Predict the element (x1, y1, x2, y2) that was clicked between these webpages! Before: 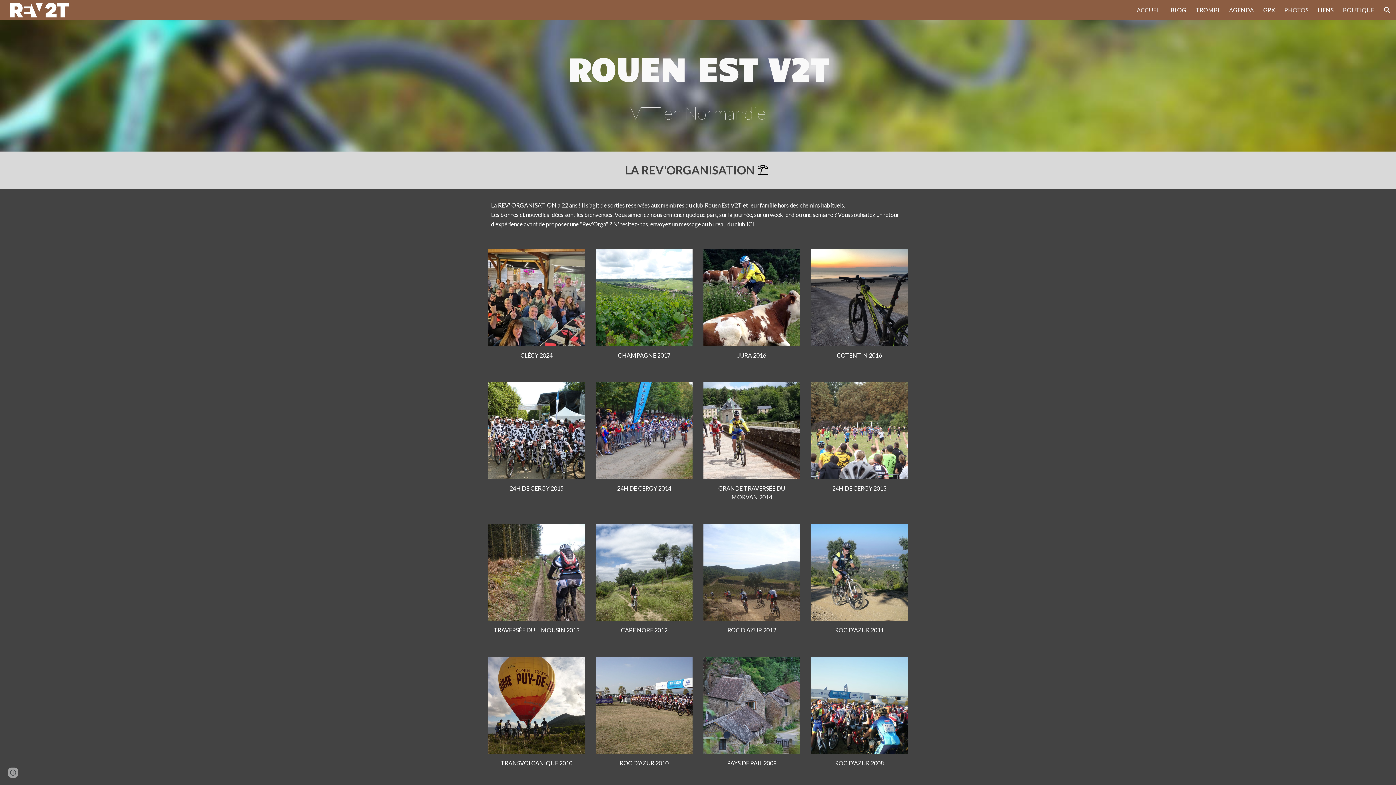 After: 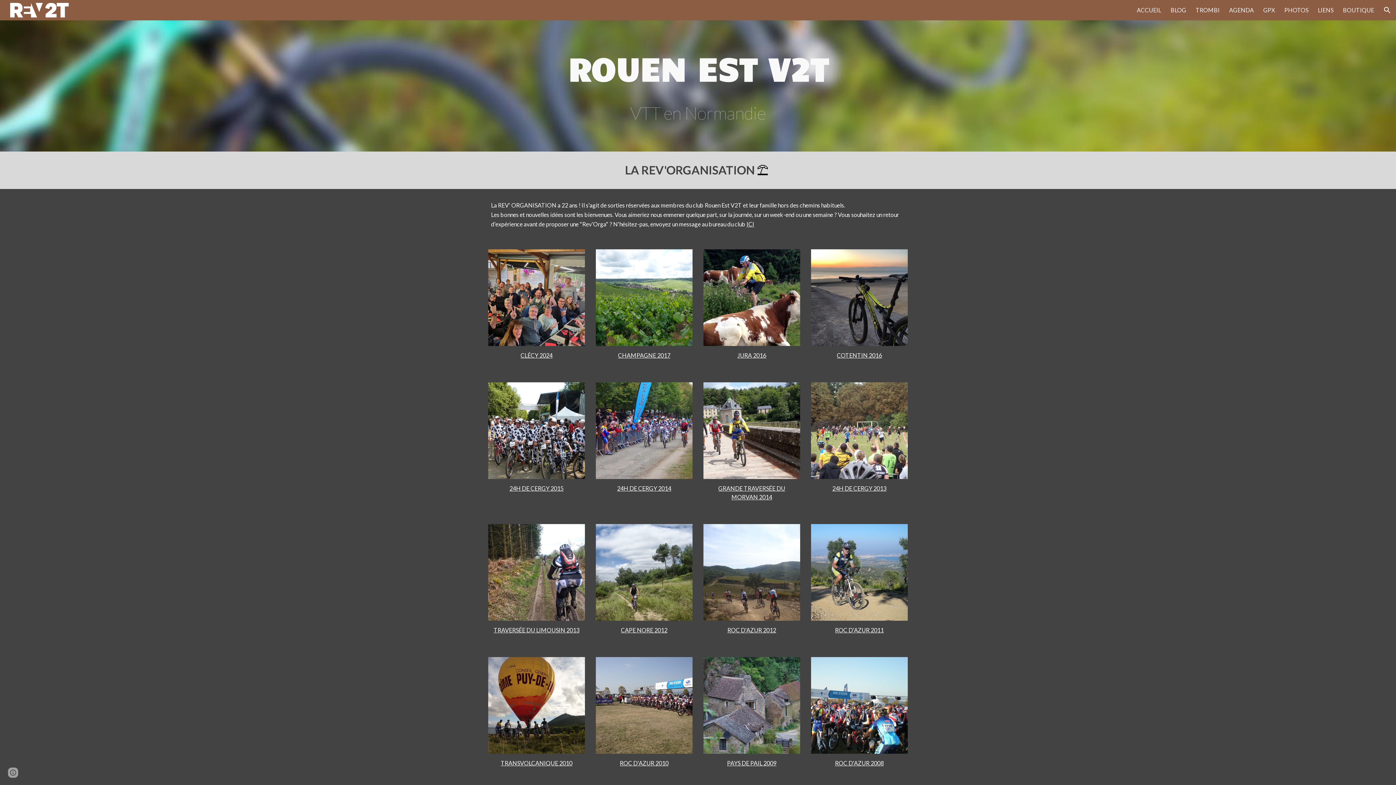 Action: bbox: (703, 524, 800, 621)